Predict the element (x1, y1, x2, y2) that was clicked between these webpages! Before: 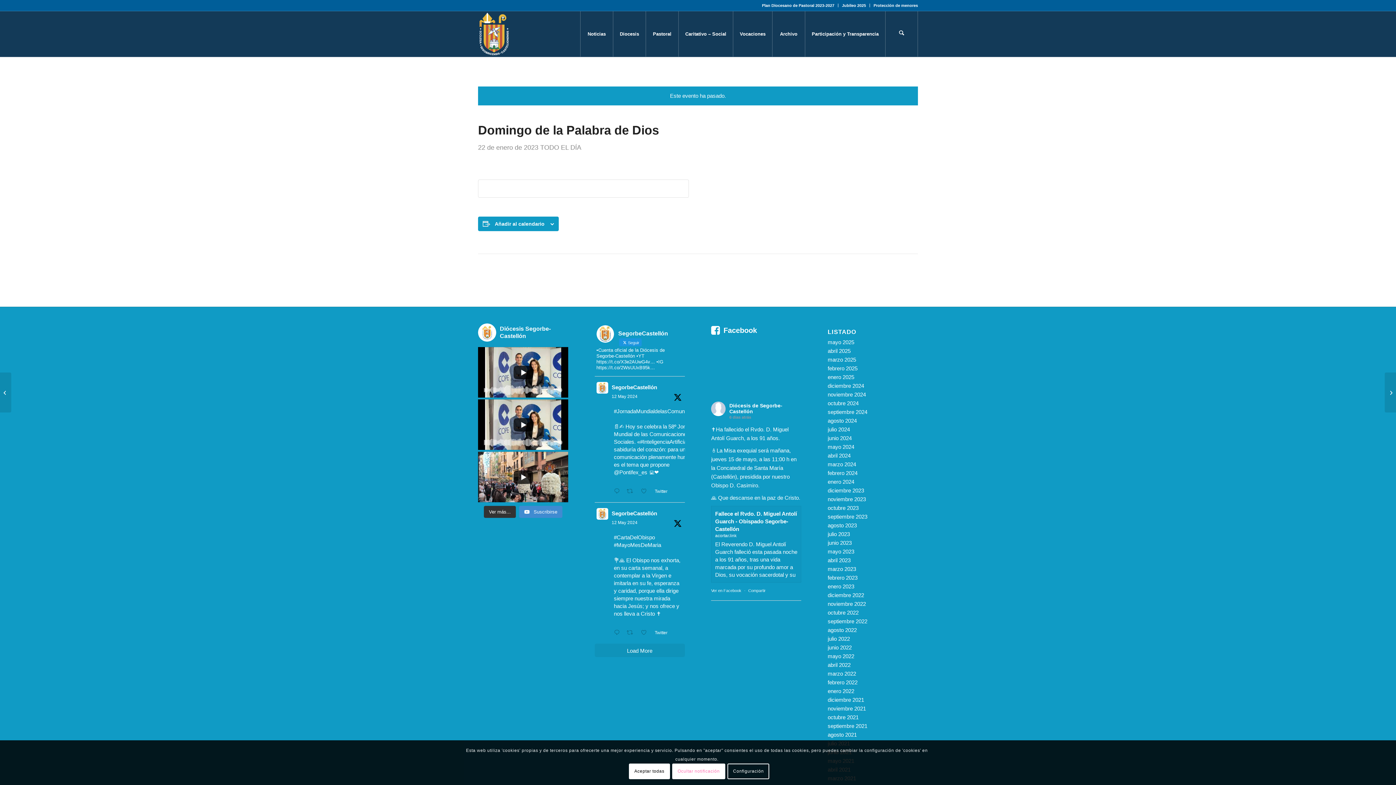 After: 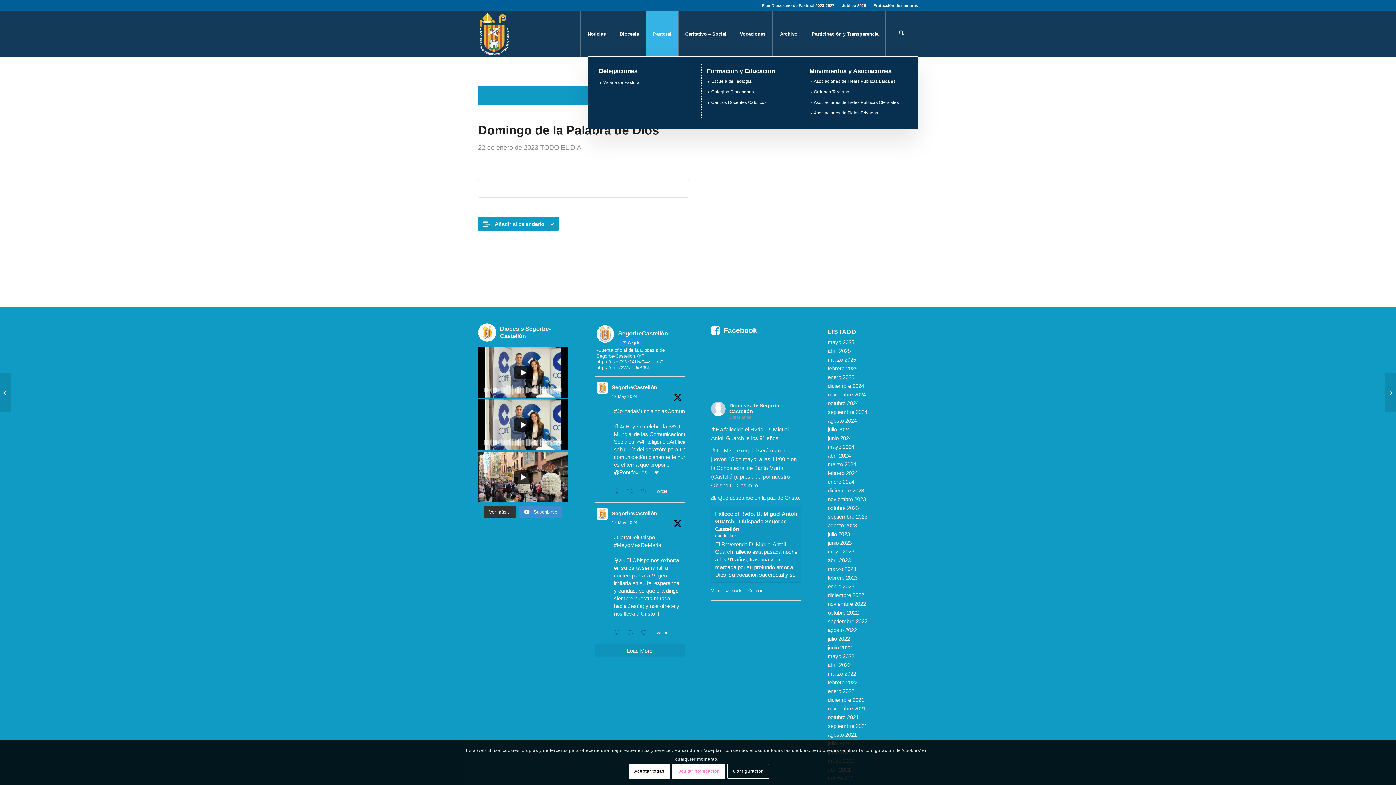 Action: bbox: (645, 11, 678, 56) label: Pastoral